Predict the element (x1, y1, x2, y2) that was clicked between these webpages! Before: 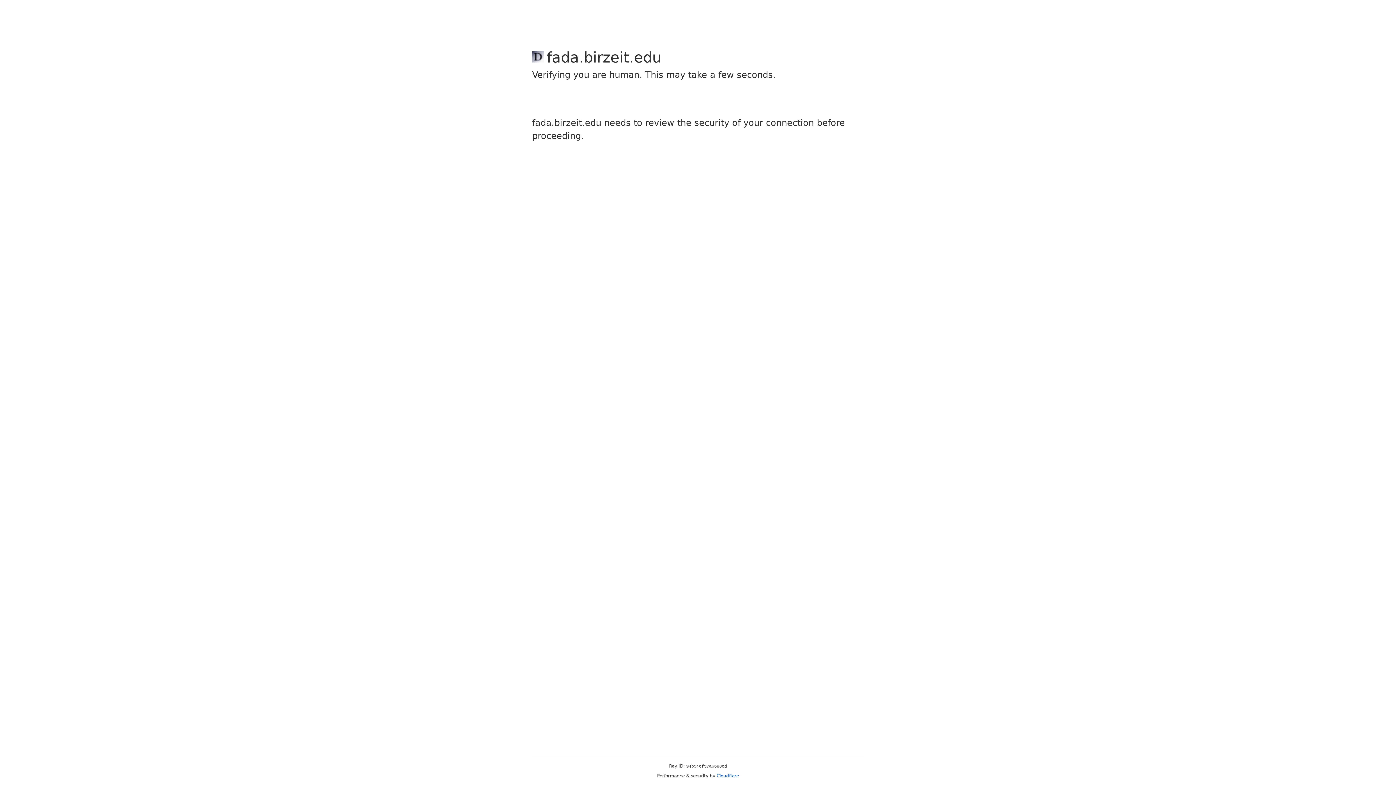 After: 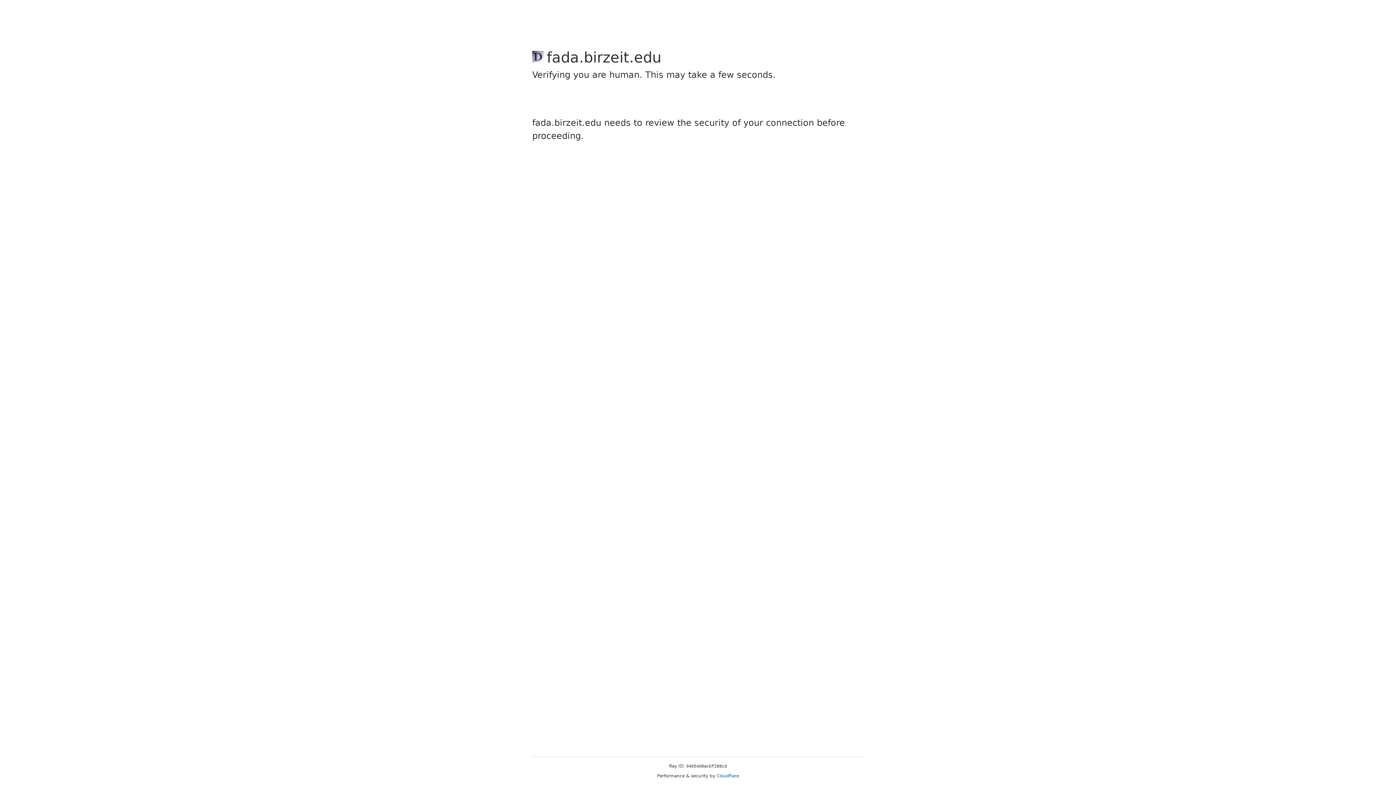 Action: bbox: (716, 773, 739, 778) label: Cloudflare